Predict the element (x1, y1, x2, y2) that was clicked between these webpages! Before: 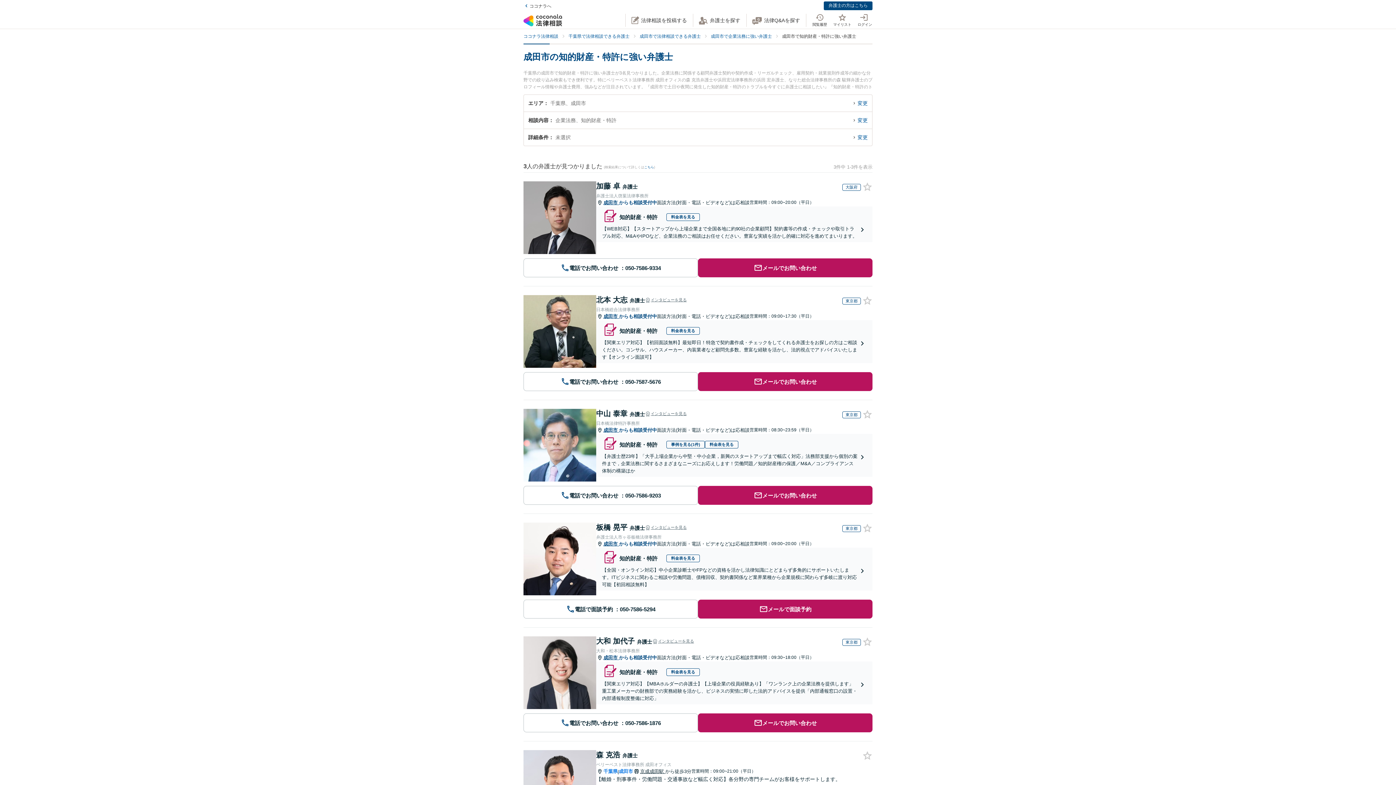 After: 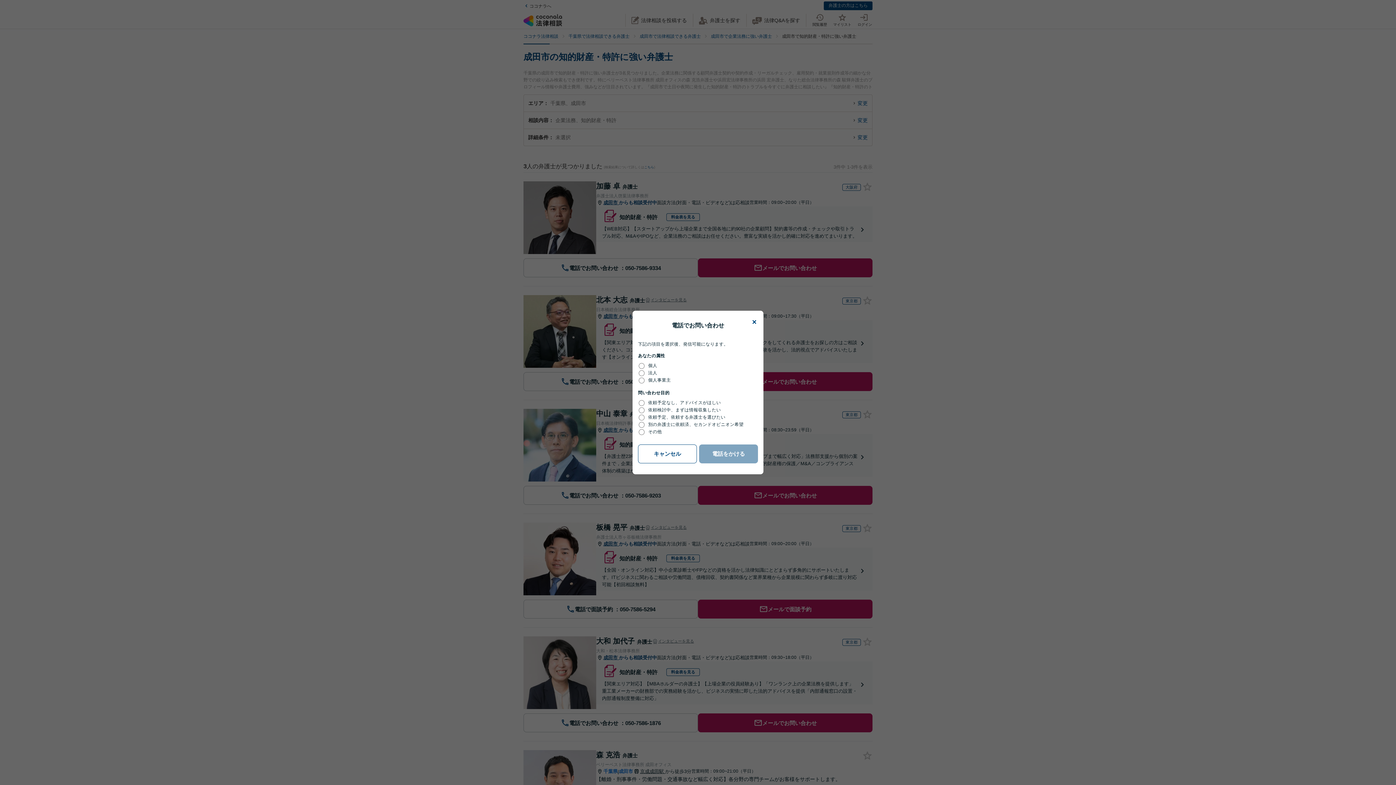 Action: label: 電話でお問い合わせ  bbox: (523, 378, 698, 384)